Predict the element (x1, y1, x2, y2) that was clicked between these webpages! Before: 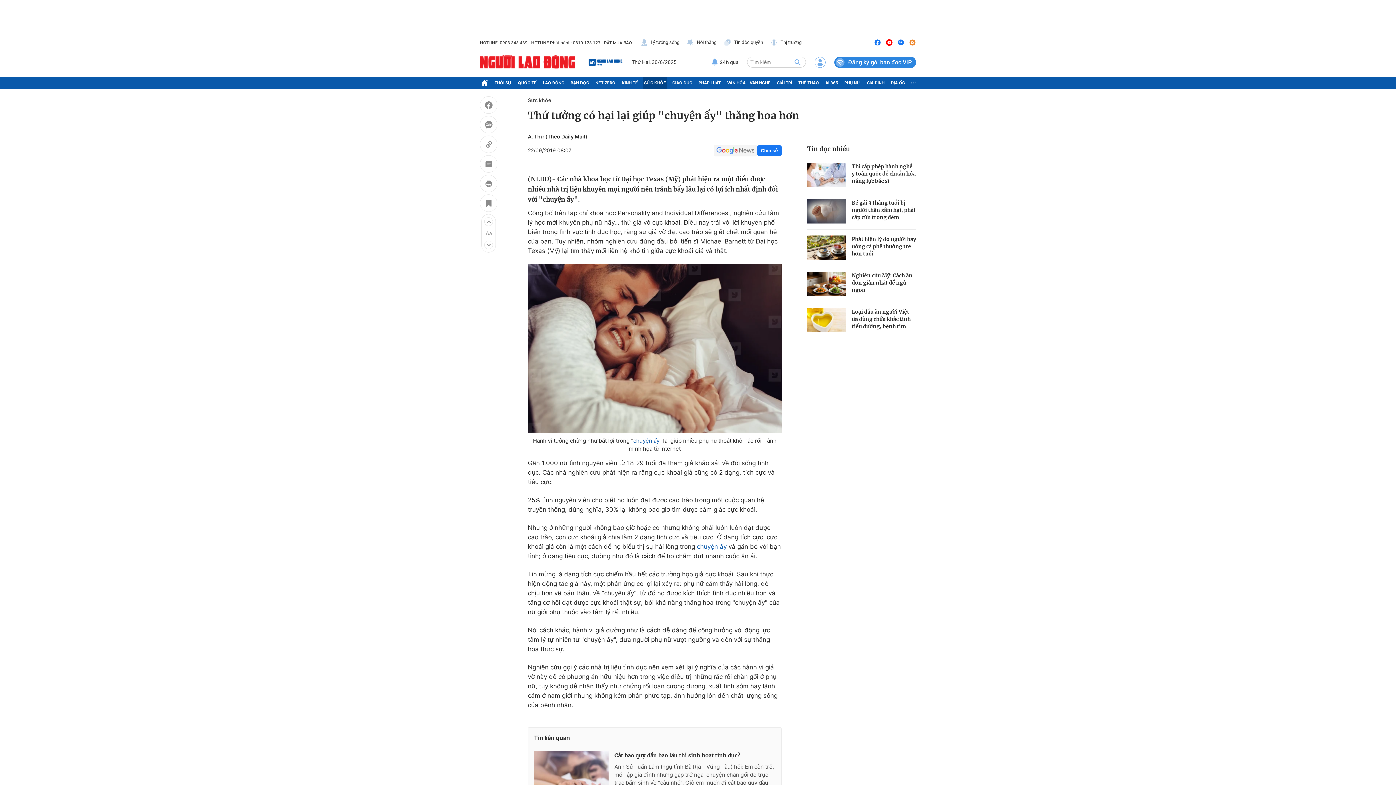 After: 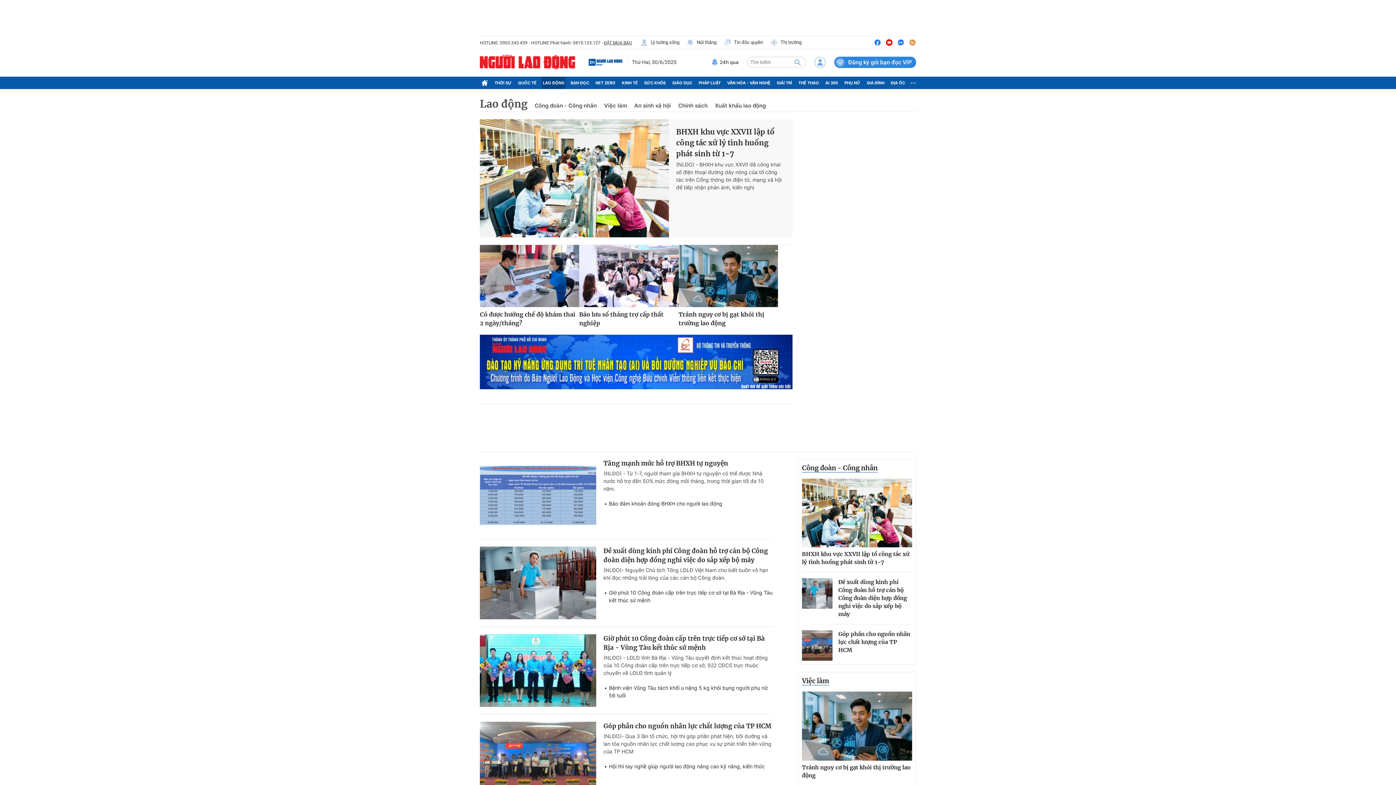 Action: bbox: (541, 76, 565, 89) label: LAO ĐỘNG